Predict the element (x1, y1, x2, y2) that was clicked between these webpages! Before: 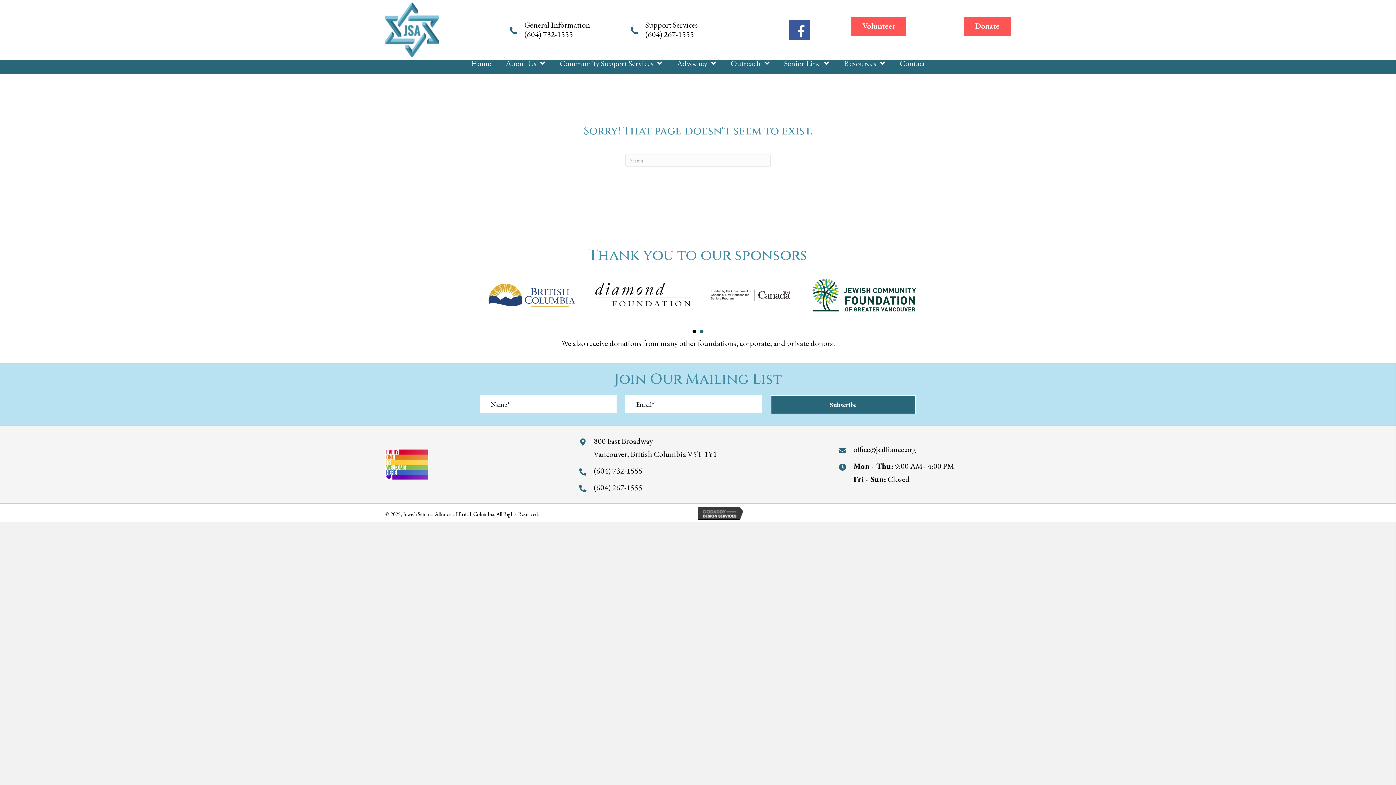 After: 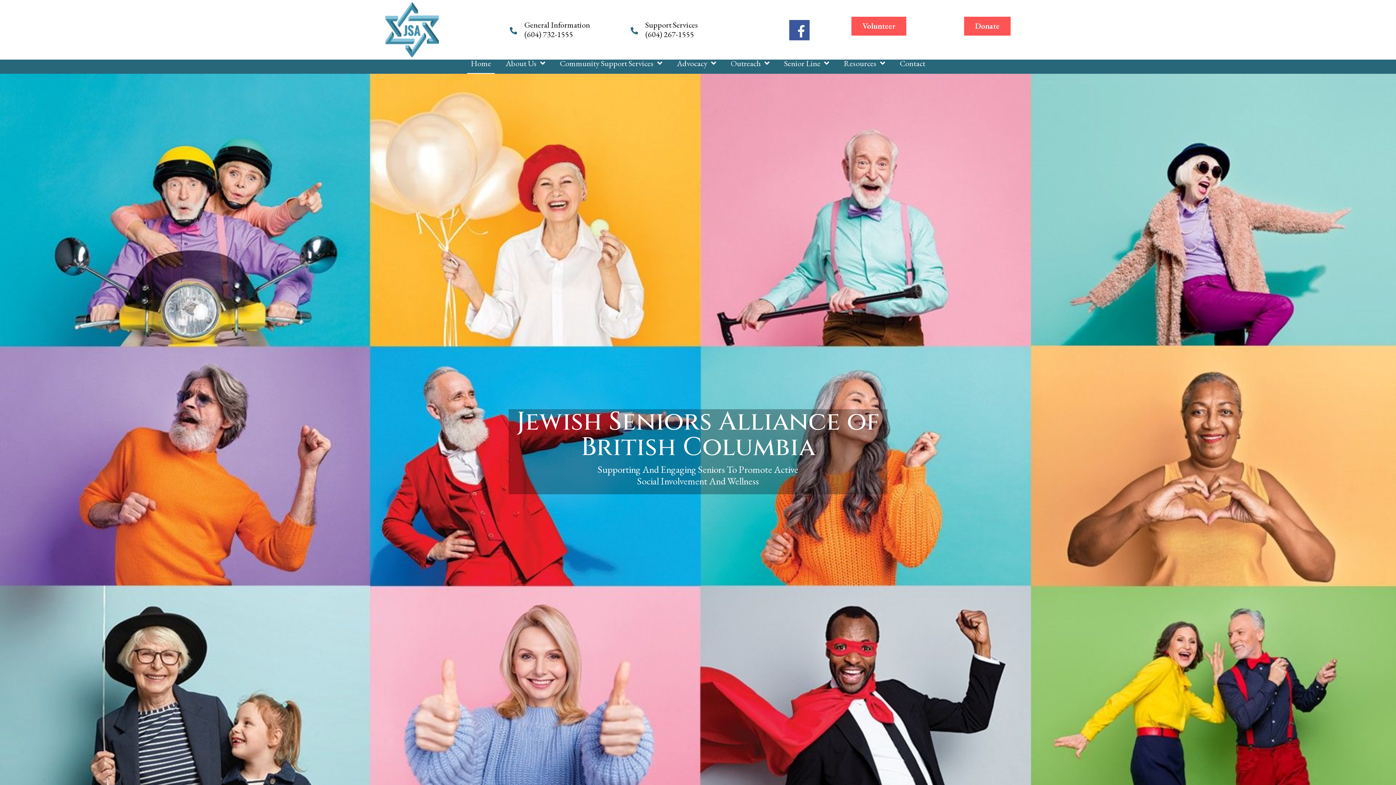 Action: bbox: (385, 23, 440, 33)